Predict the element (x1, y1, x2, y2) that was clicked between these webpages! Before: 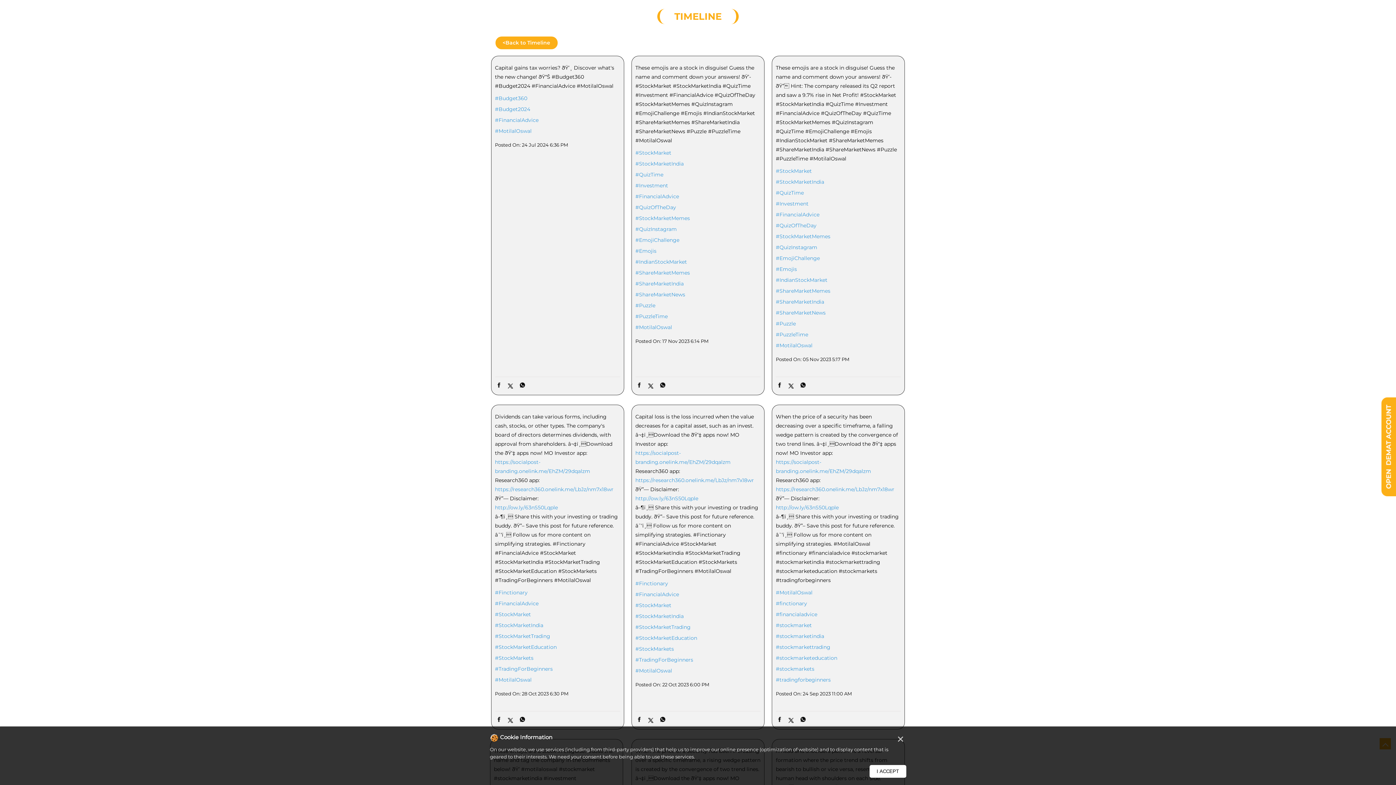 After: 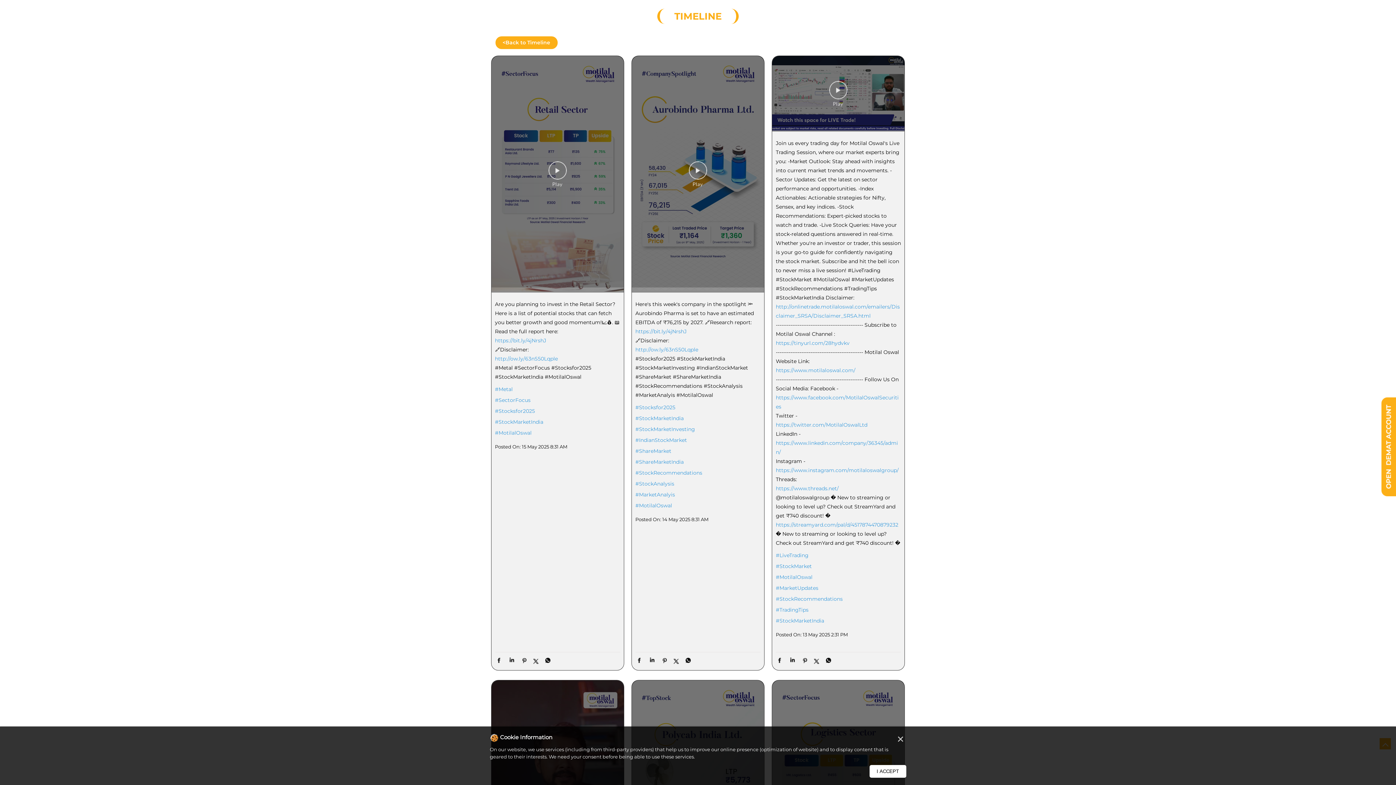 Action: bbox: (635, 612, 760, 619) label: #StockMarketIndia